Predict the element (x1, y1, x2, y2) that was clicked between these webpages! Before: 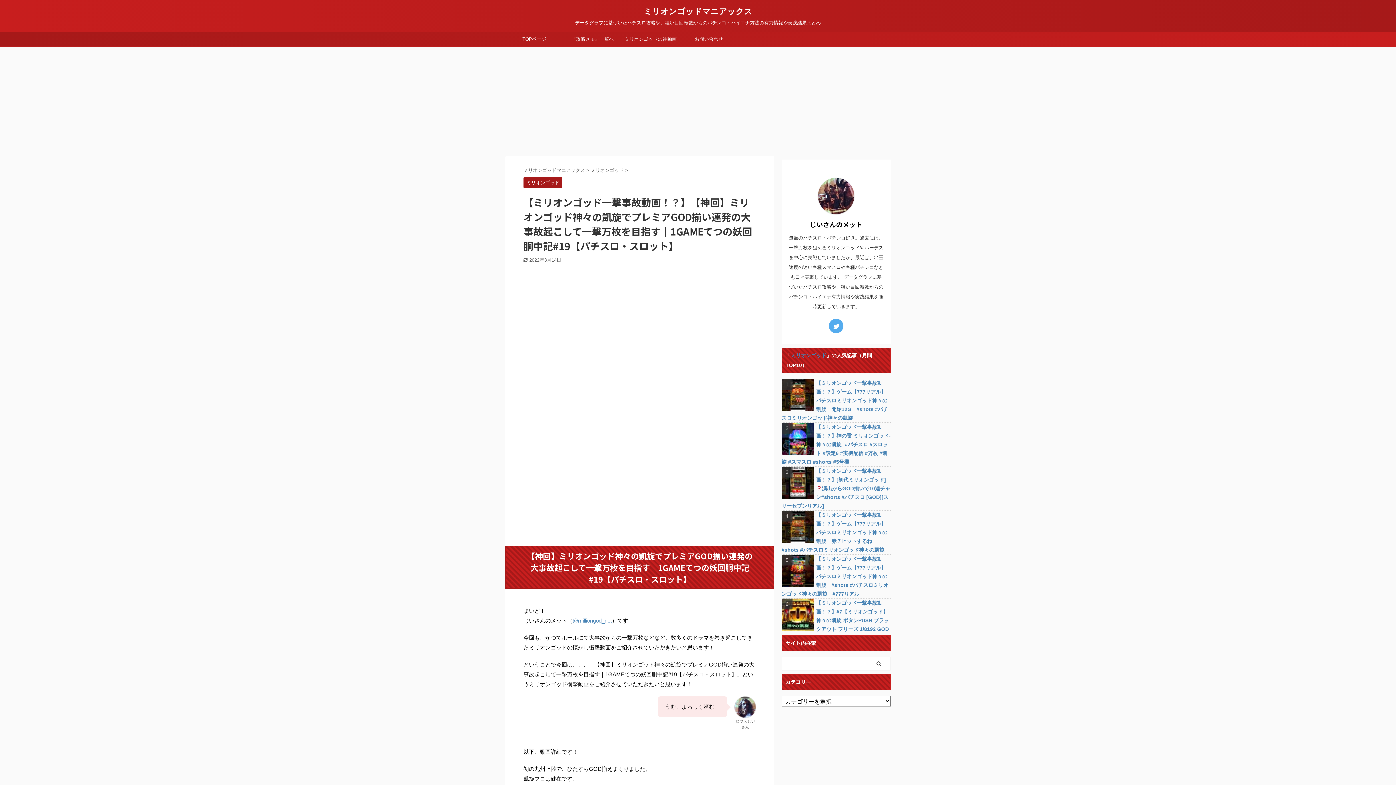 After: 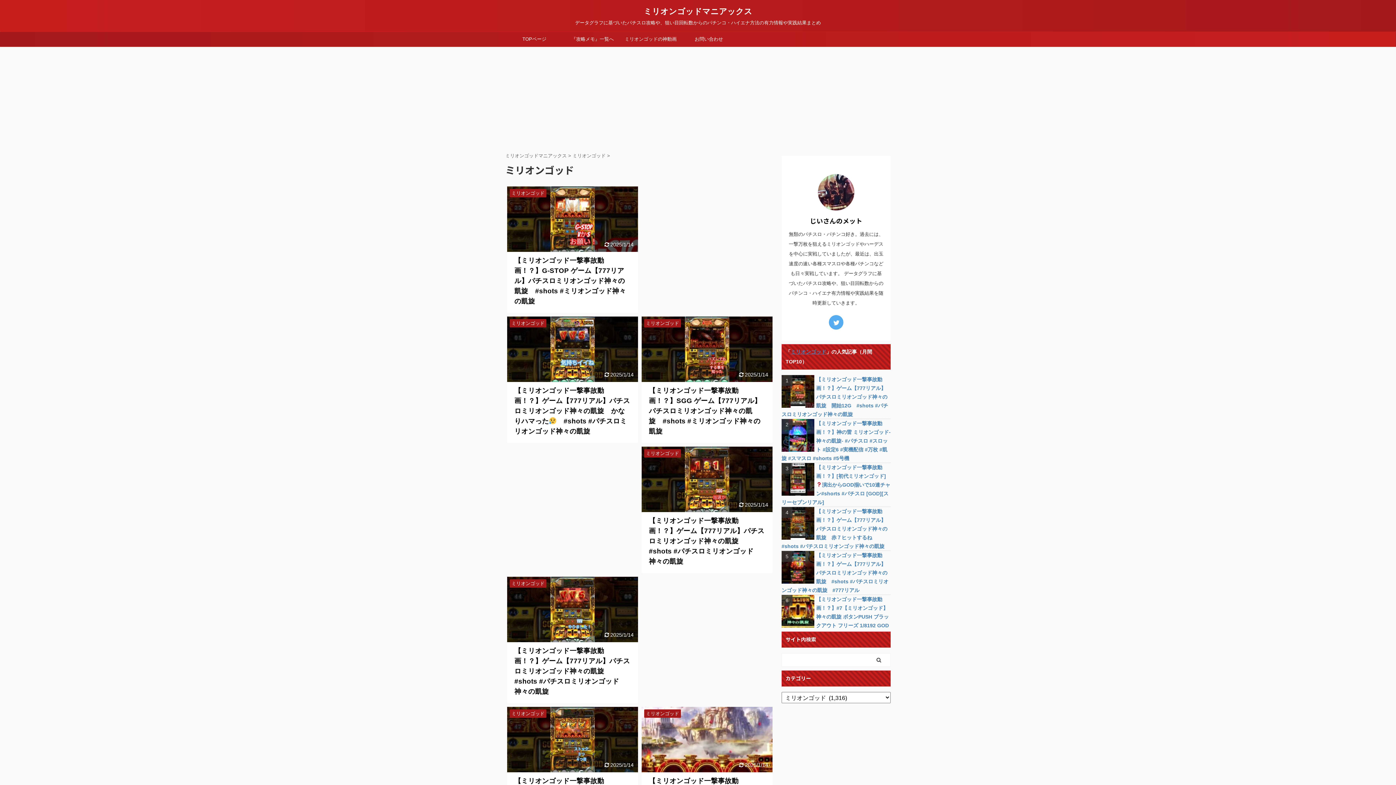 Action: bbox: (790, 352, 826, 358) label: ミリオンゴッド